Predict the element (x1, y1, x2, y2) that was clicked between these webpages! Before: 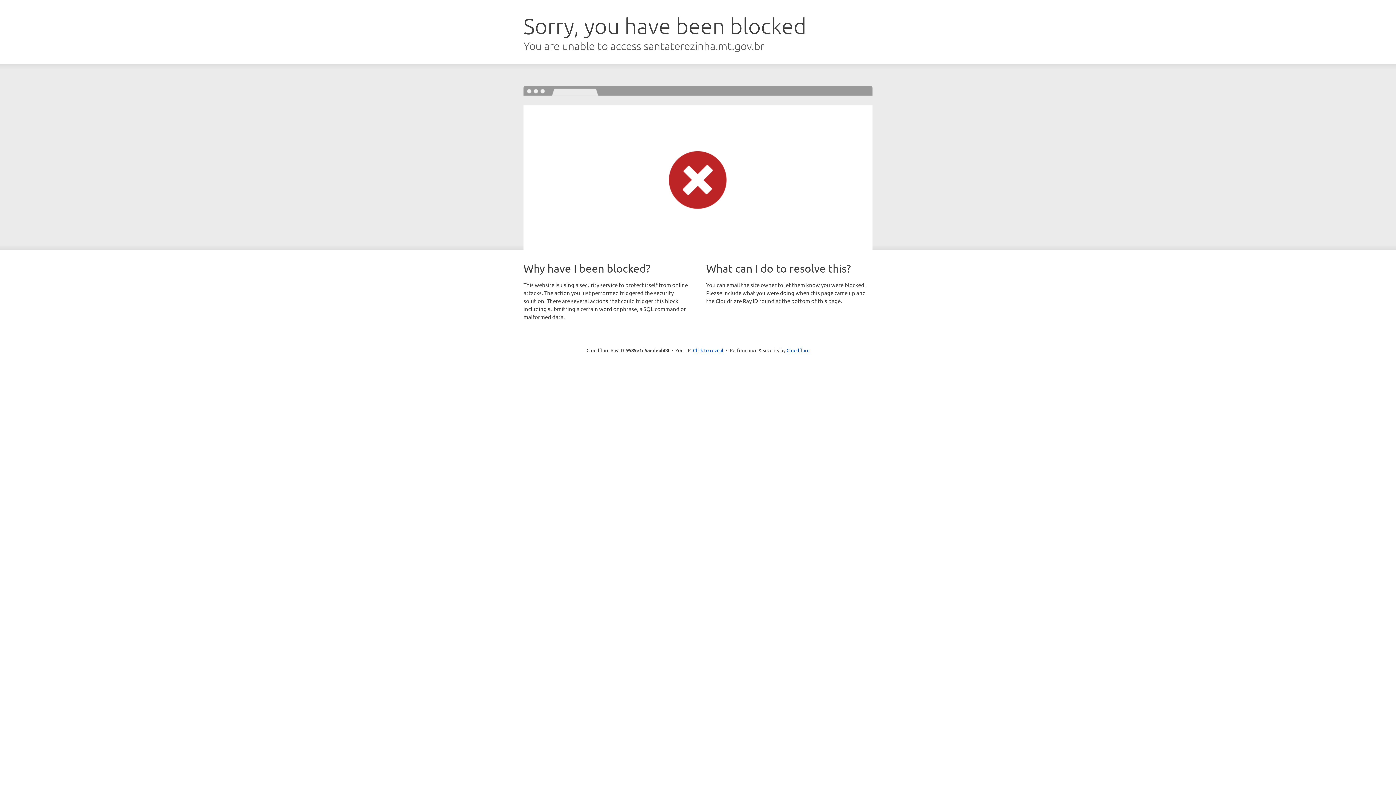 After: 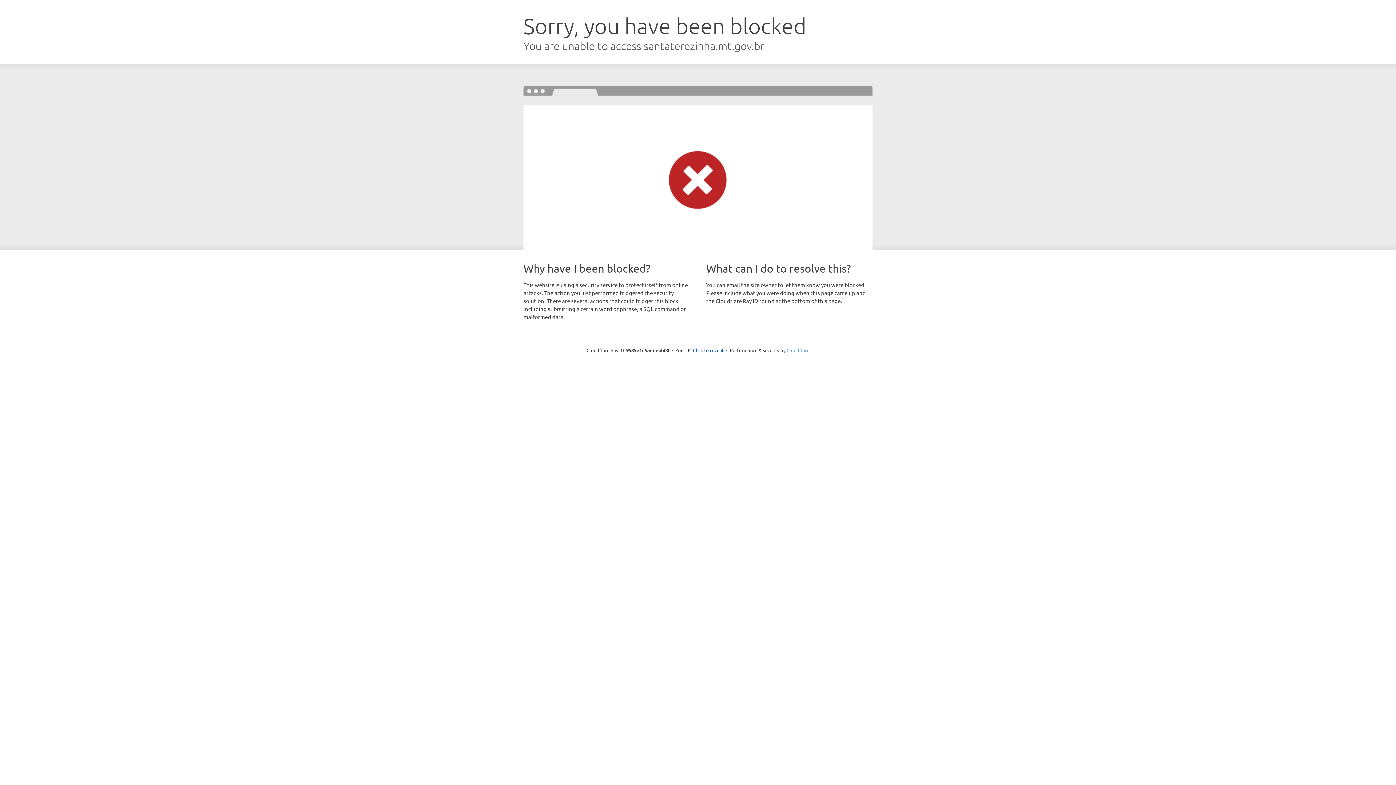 Action: label: Cloudflare bbox: (786, 347, 809, 353)